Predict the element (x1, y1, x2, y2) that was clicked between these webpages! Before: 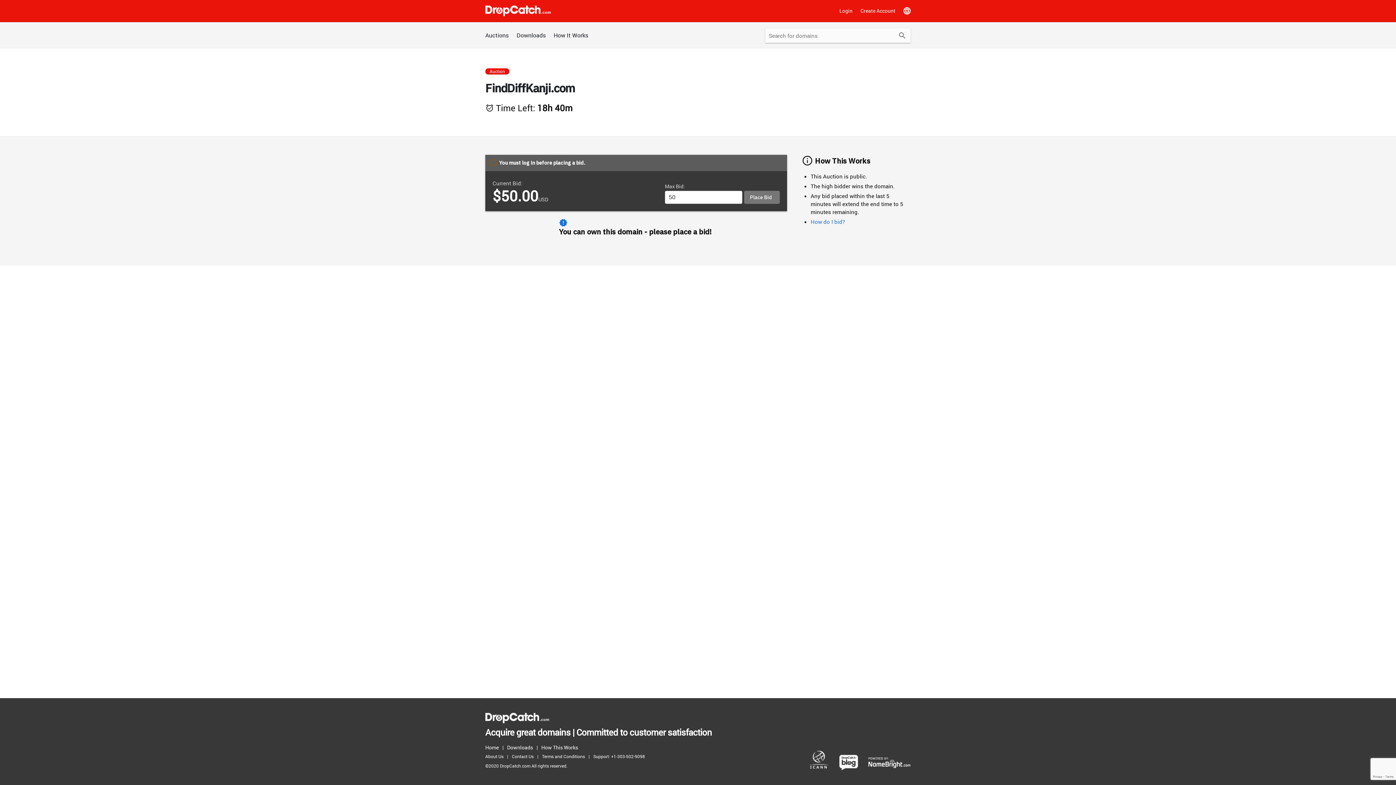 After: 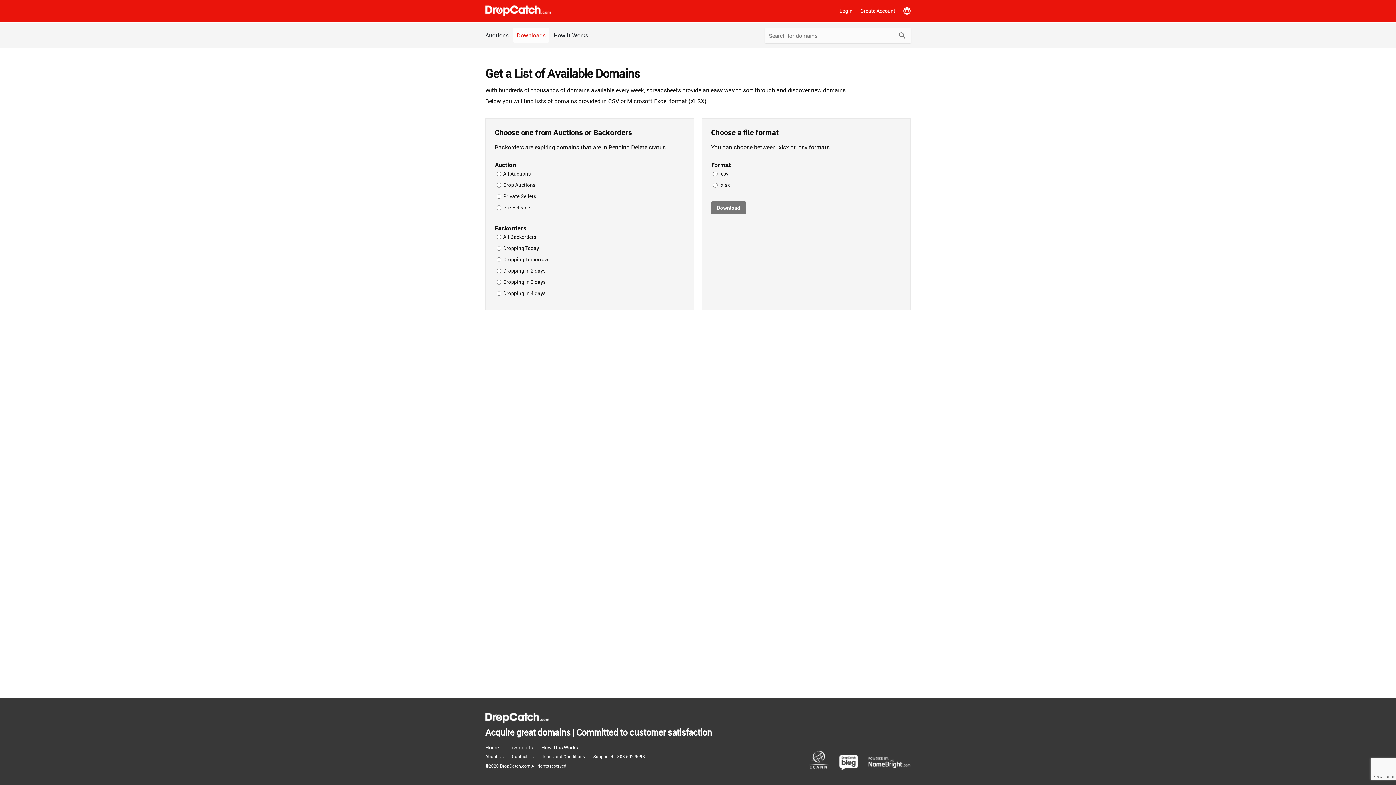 Action: bbox: (507, 743, 536, 752) label: Downloads